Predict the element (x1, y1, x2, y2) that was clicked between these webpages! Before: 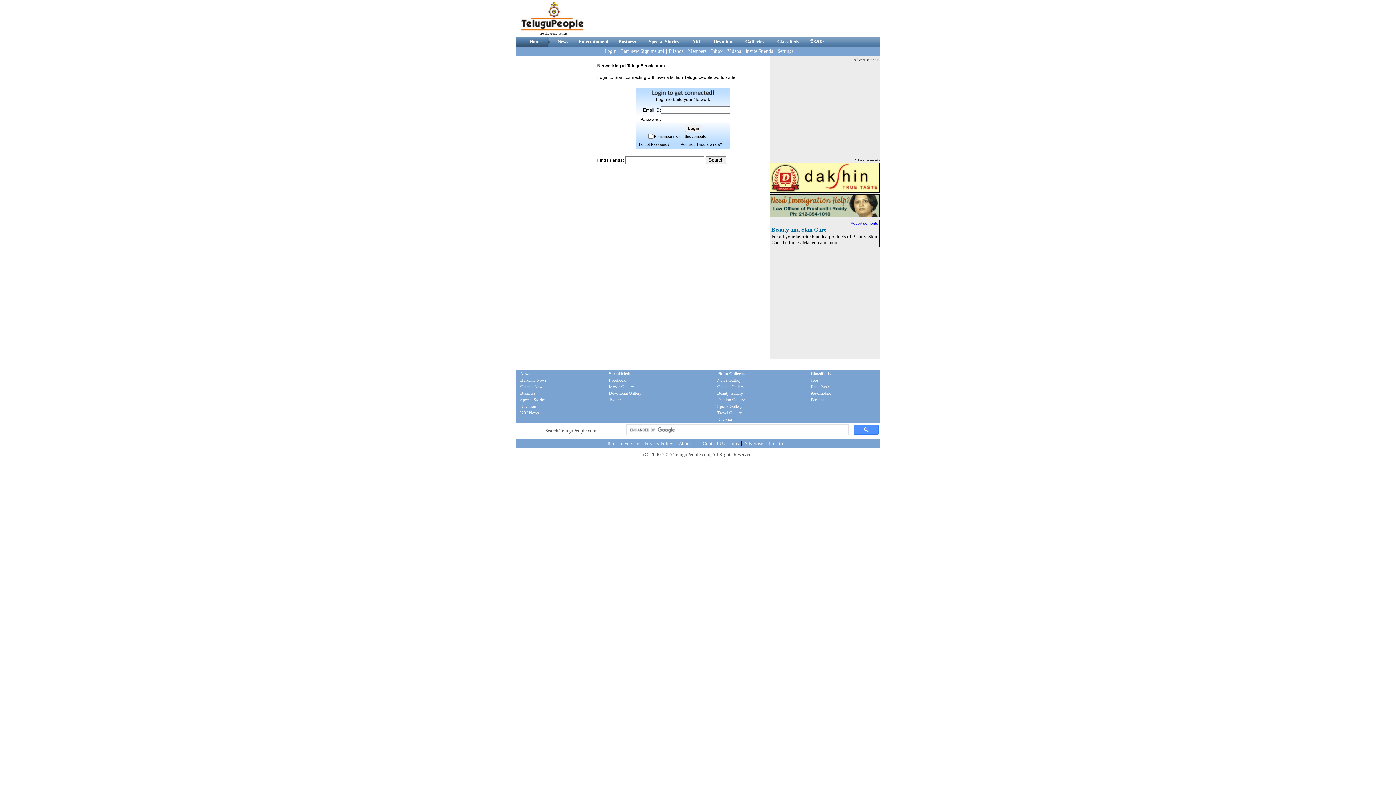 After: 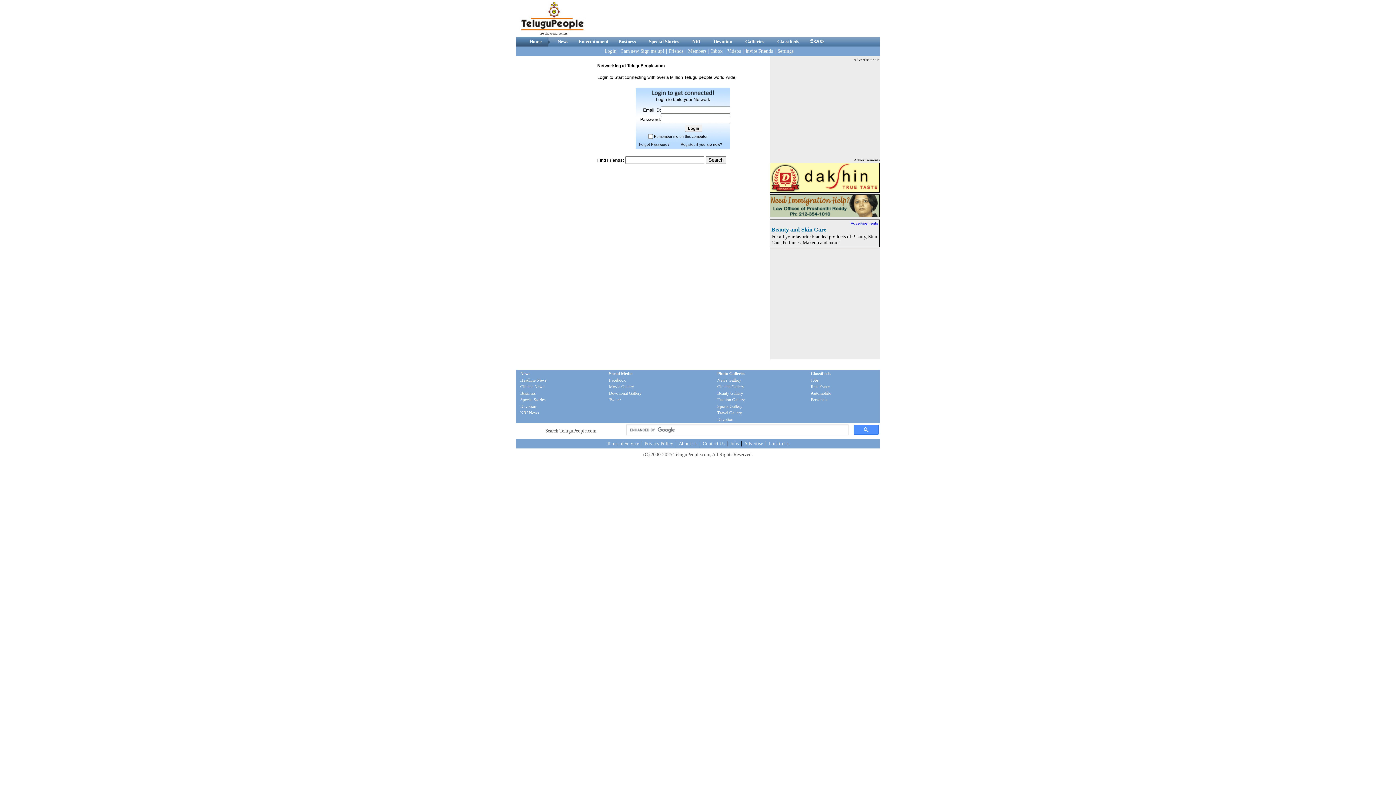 Action: bbox: (770, 212, 880, 218)